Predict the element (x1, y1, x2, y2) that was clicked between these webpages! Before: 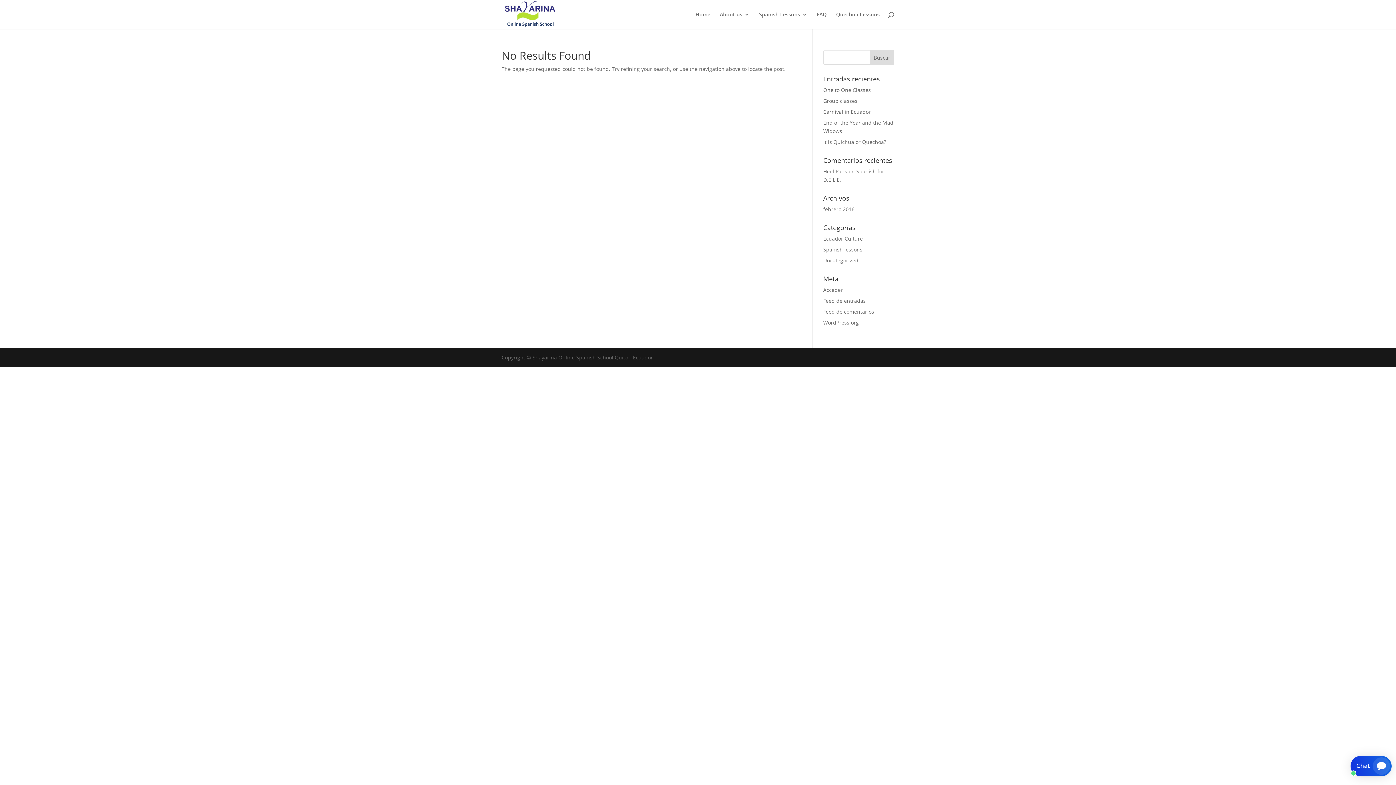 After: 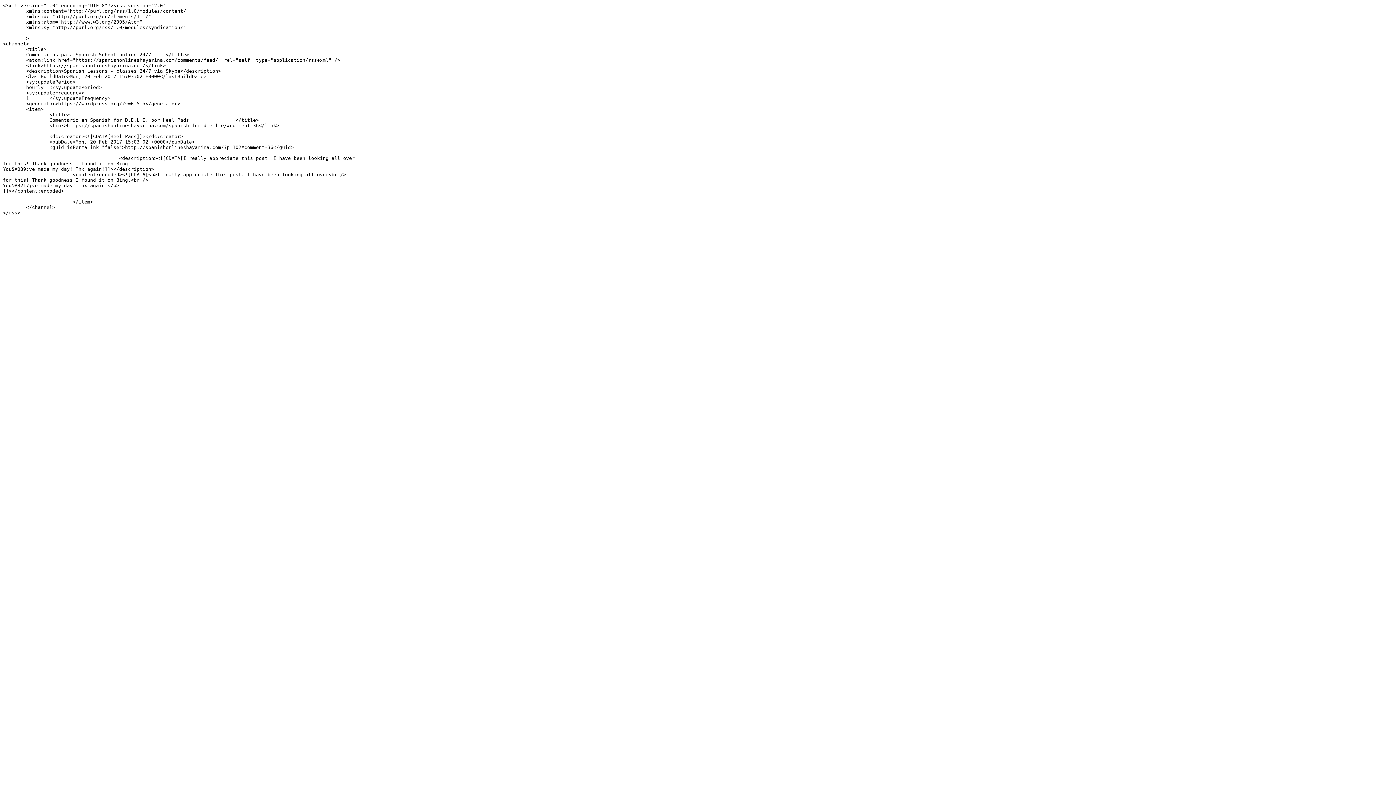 Action: bbox: (823, 308, 874, 315) label: Feed de comentarios